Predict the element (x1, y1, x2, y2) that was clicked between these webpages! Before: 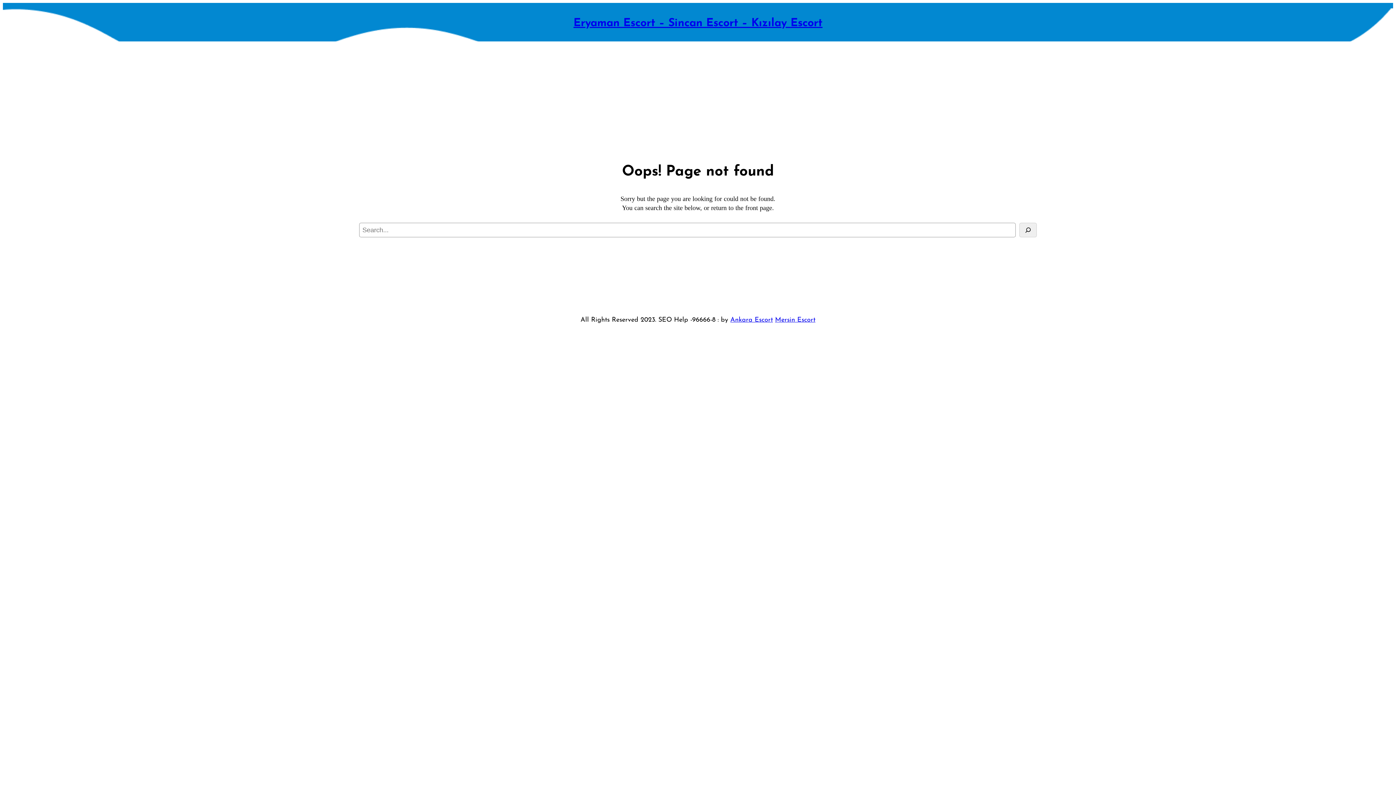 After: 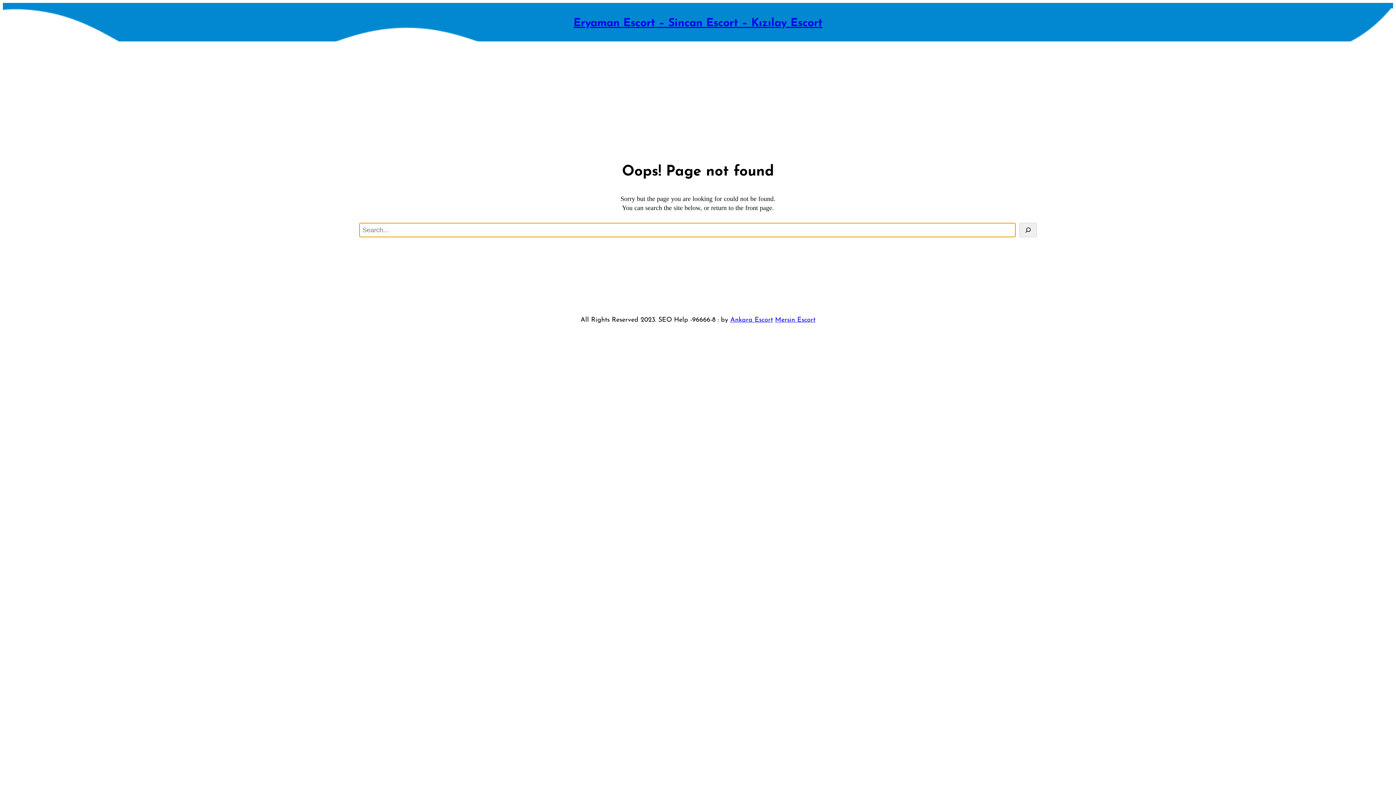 Action: label: Search bbox: (1019, 223, 1037, 237)